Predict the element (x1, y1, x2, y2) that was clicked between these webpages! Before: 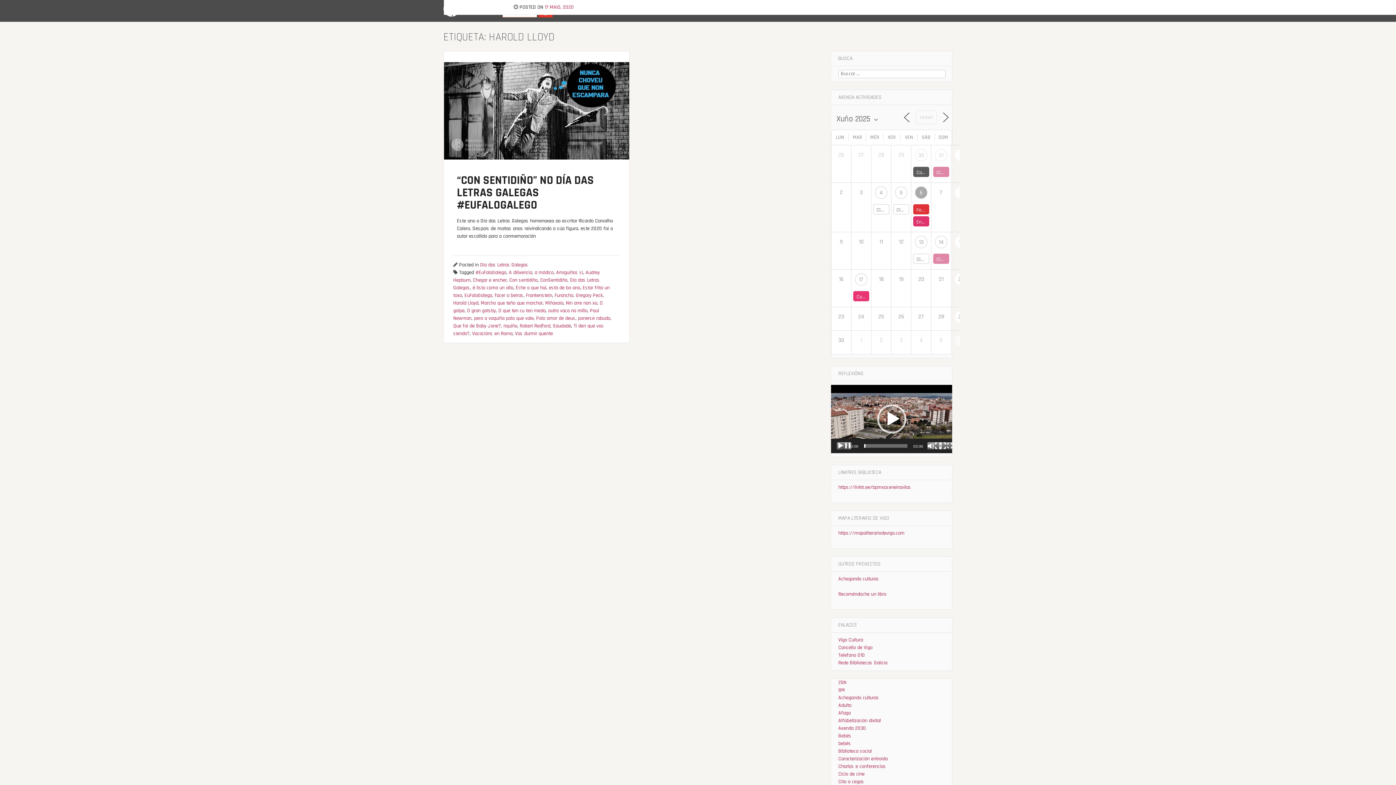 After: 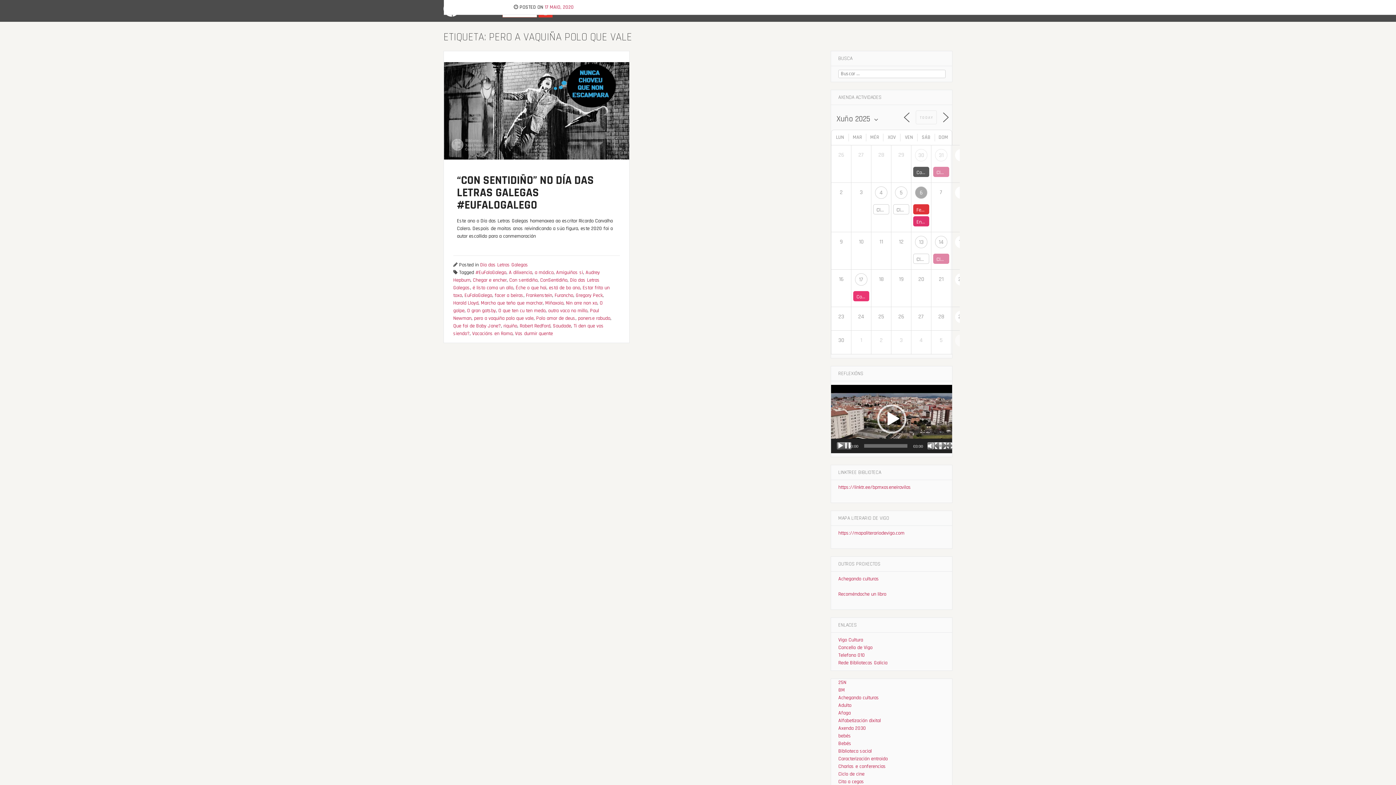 Action: label: pero a vaquiña polo que vale bbox: (474, 315, 533, 321)